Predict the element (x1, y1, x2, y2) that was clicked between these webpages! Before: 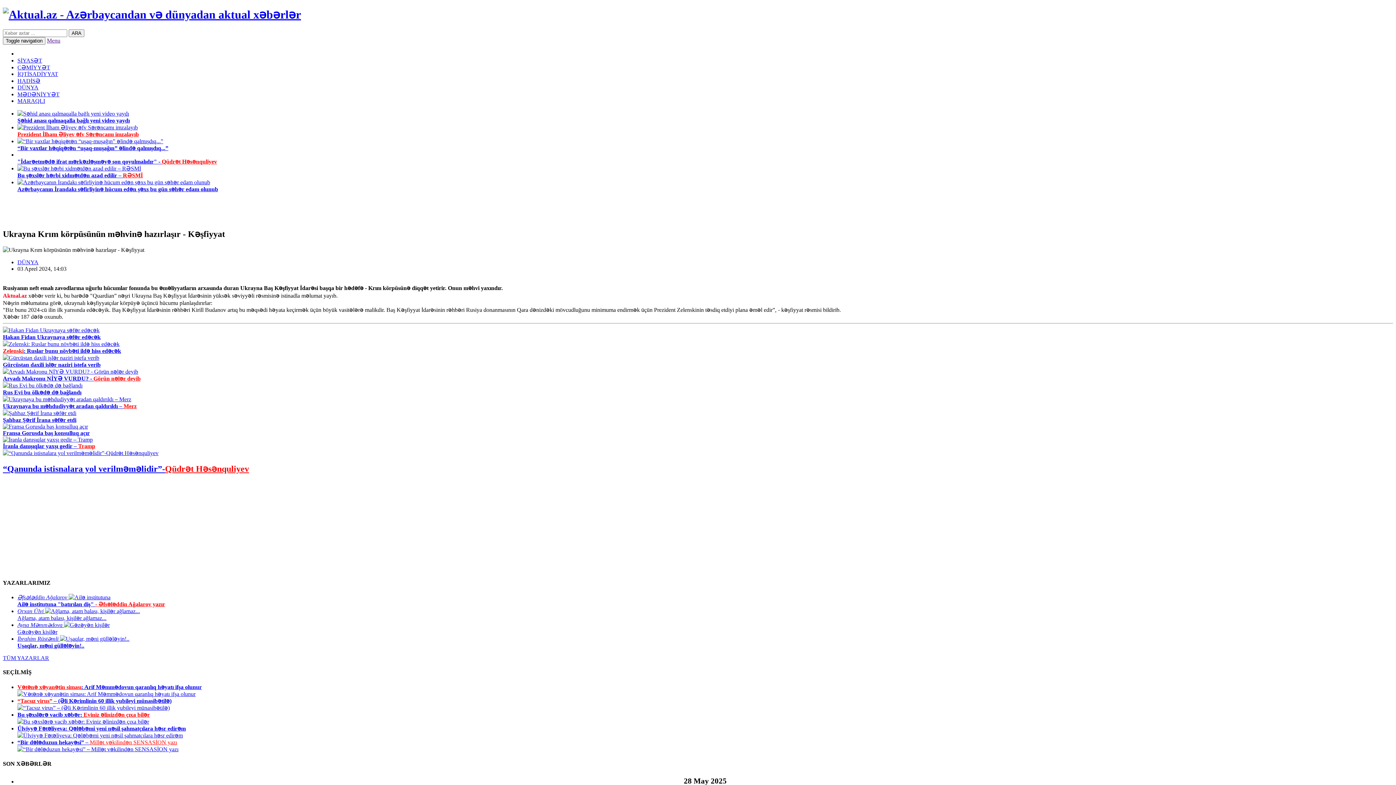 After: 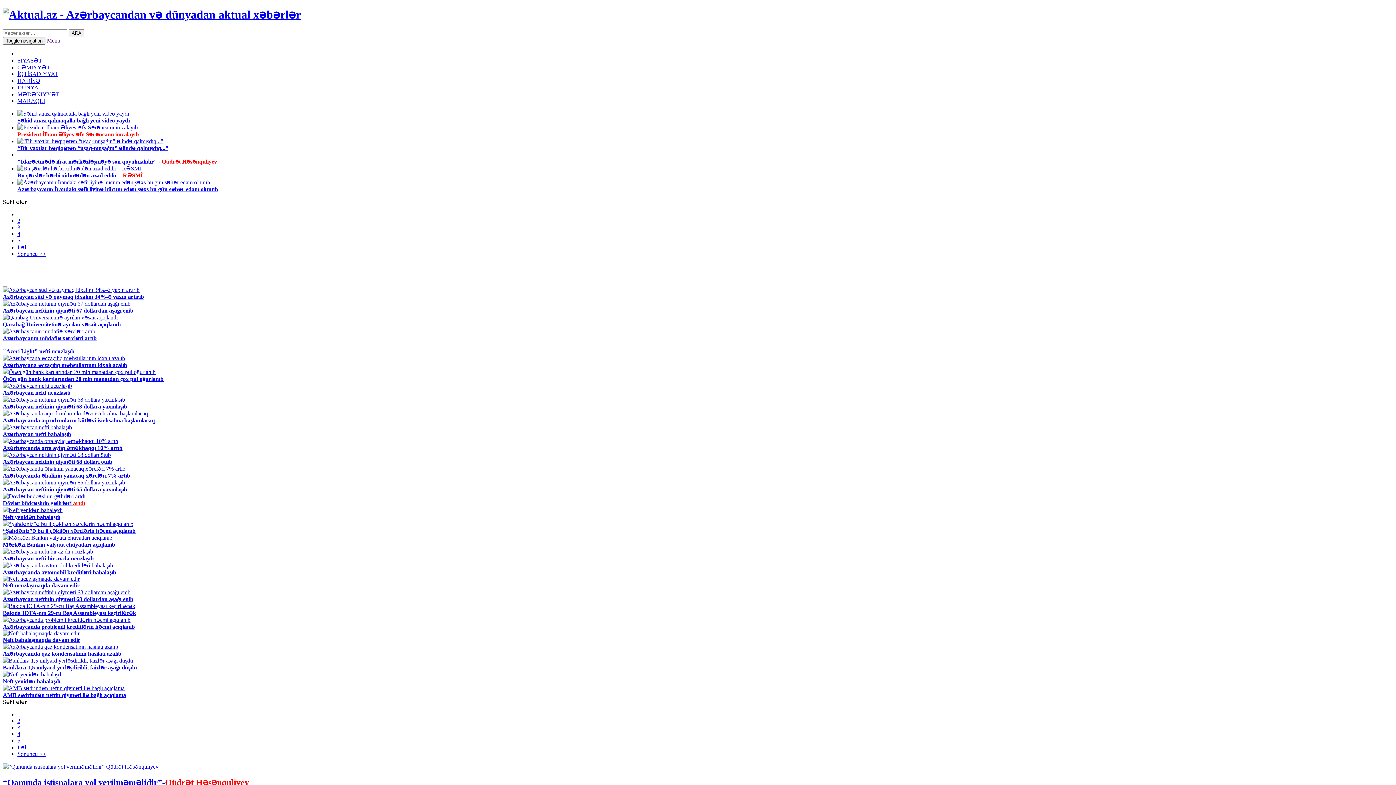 Action: bbox: (17, 70, 58, 77) label: İQTİSADİYYAT